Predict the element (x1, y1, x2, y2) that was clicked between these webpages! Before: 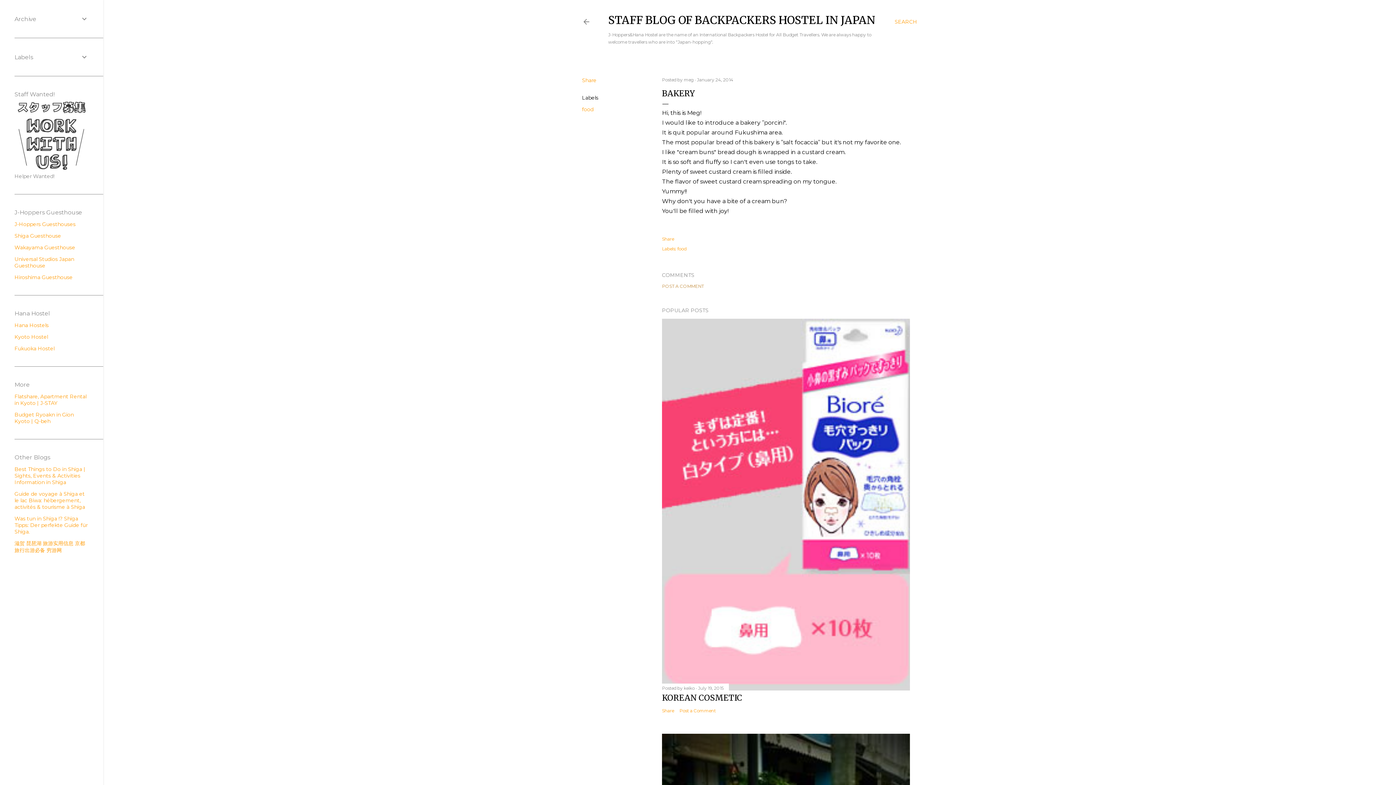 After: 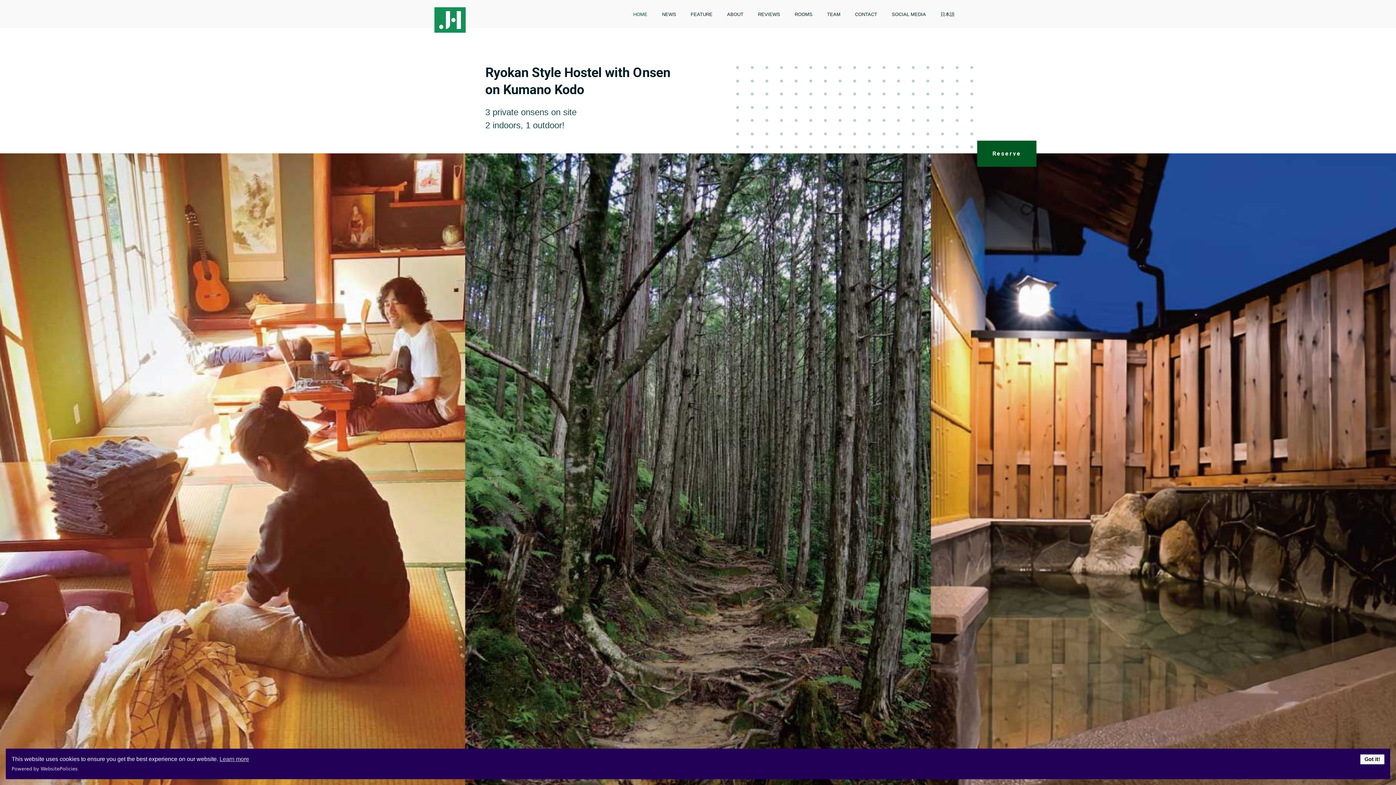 Action: bbox: (14, 244, 75, 250) label: Wakayama Guesthouse